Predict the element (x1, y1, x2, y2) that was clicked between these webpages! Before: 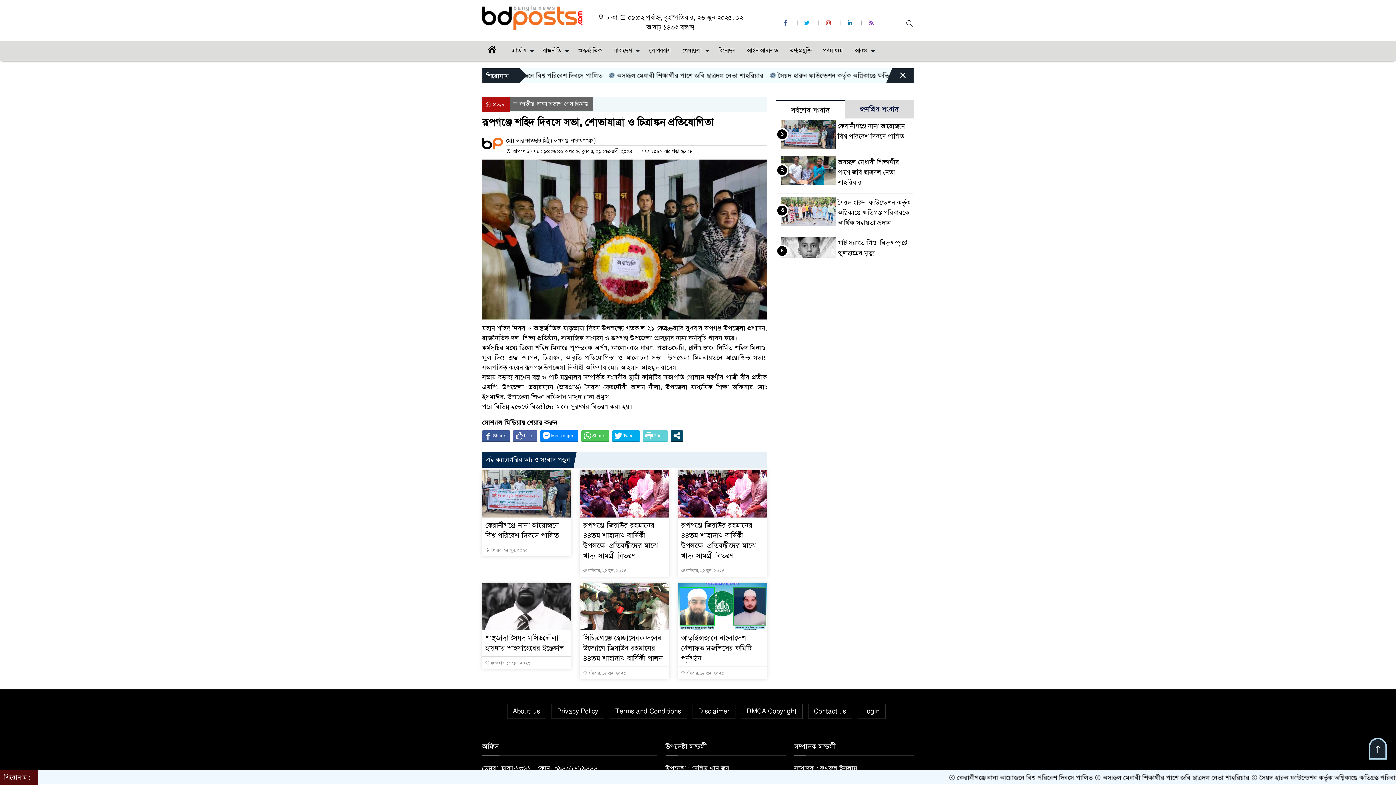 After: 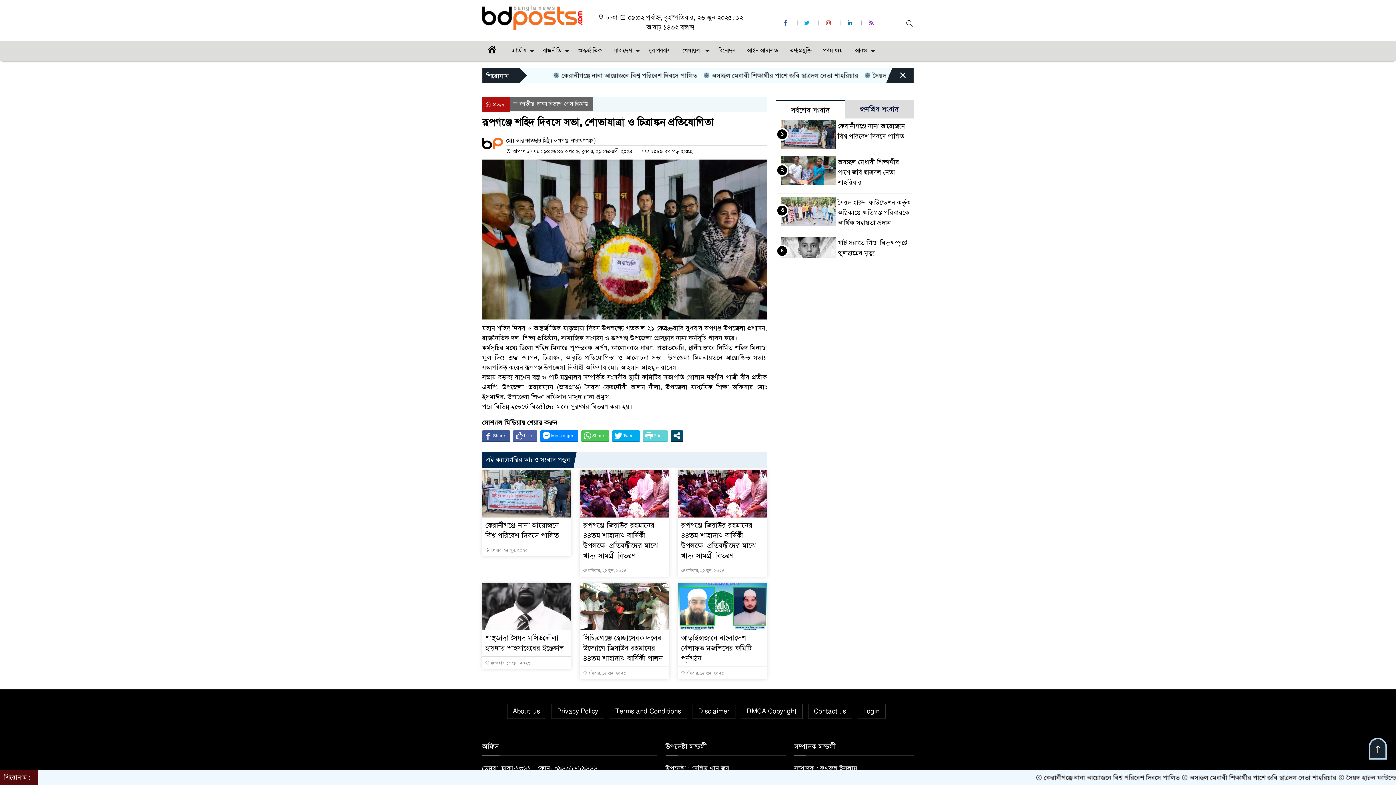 Action: label:  রবিবার, ২২ জুন, ২০২৫ bbox: (680, 568, 724, 573)